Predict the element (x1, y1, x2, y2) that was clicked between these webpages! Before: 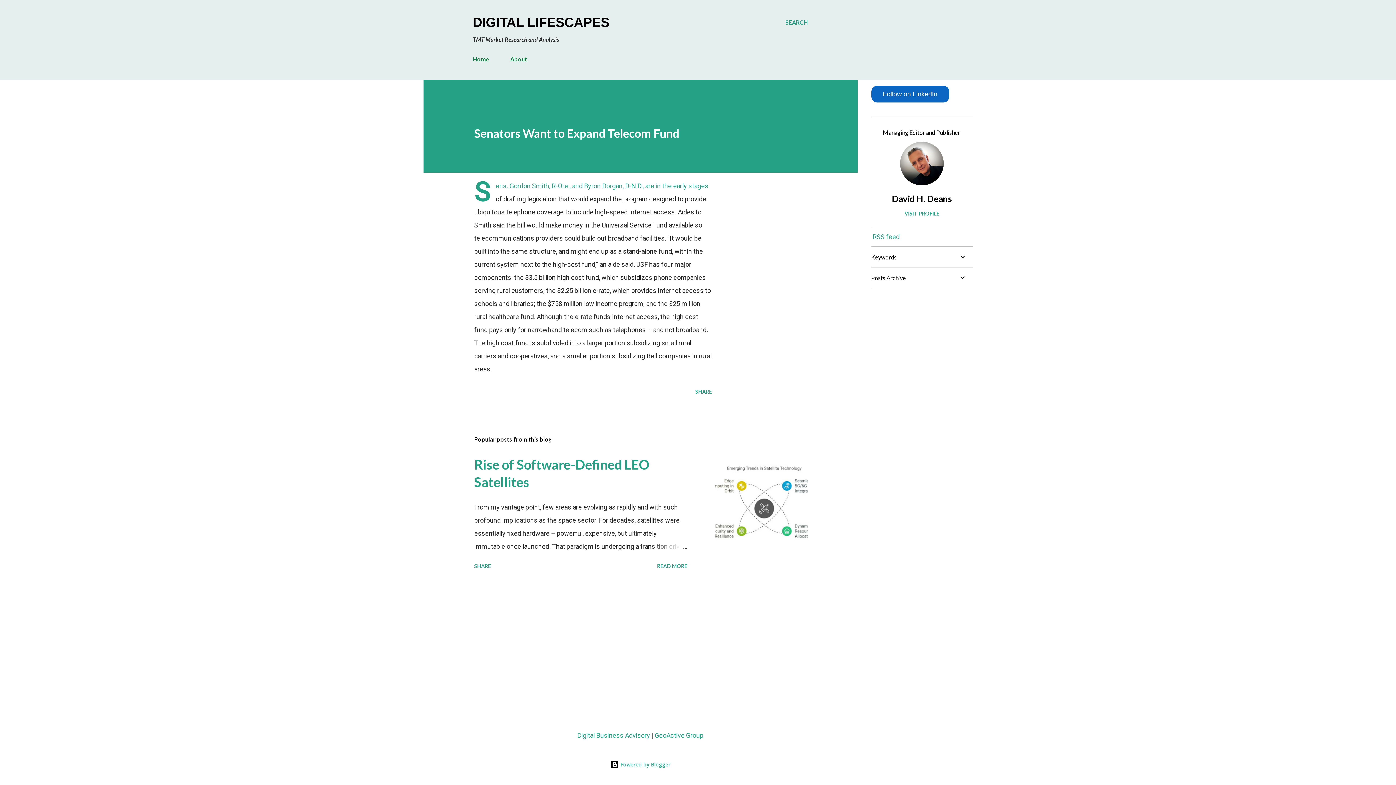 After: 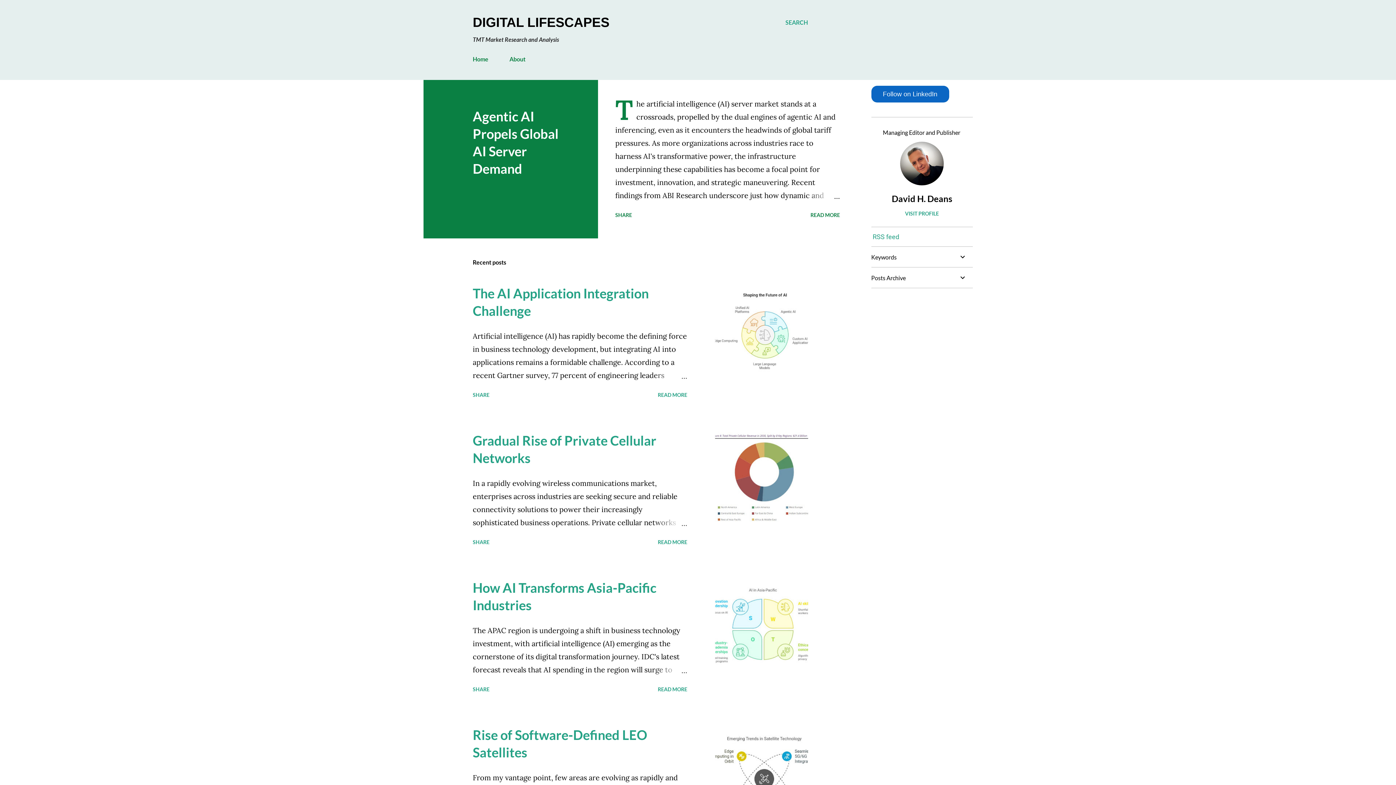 Action: label: DIGITAL LIFESCAPES bbox: (472, 14, 609, 29)